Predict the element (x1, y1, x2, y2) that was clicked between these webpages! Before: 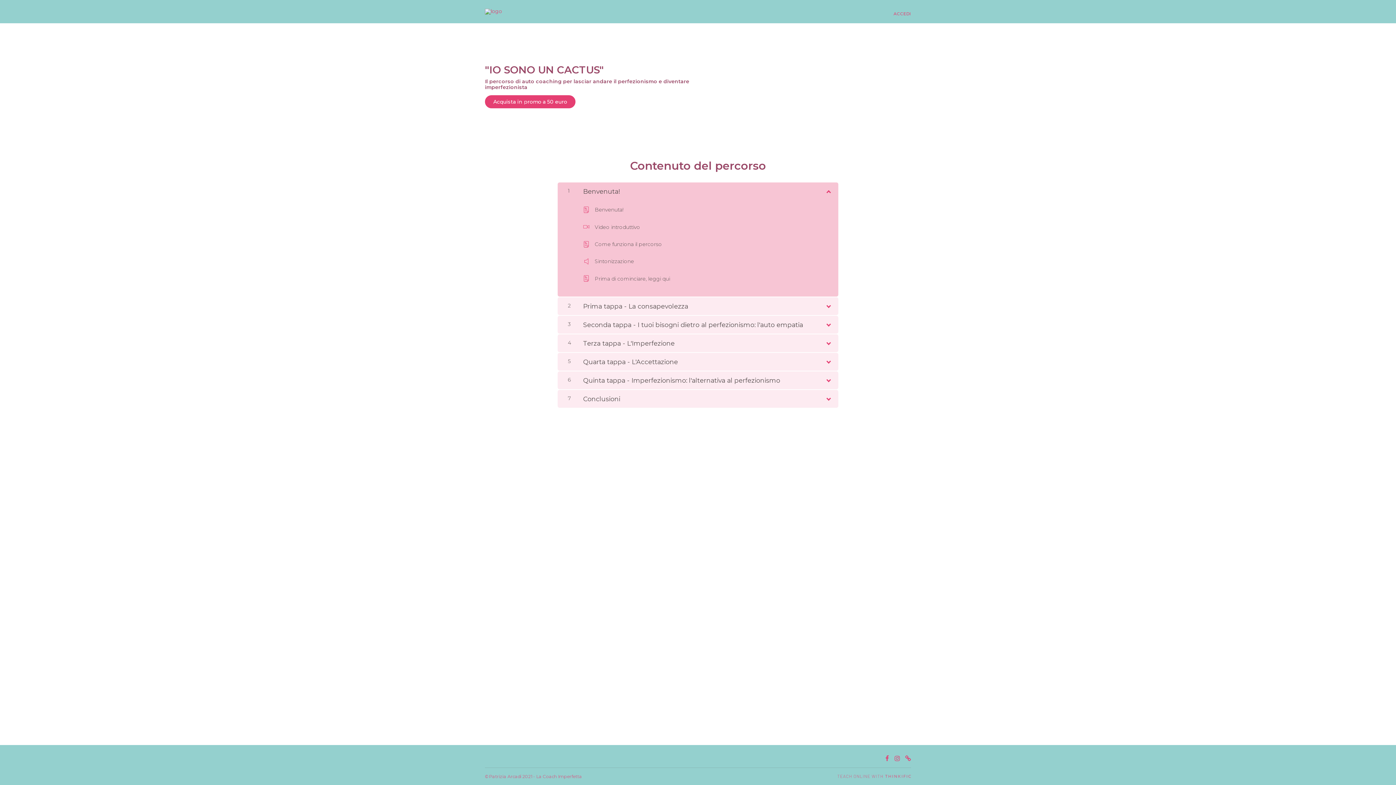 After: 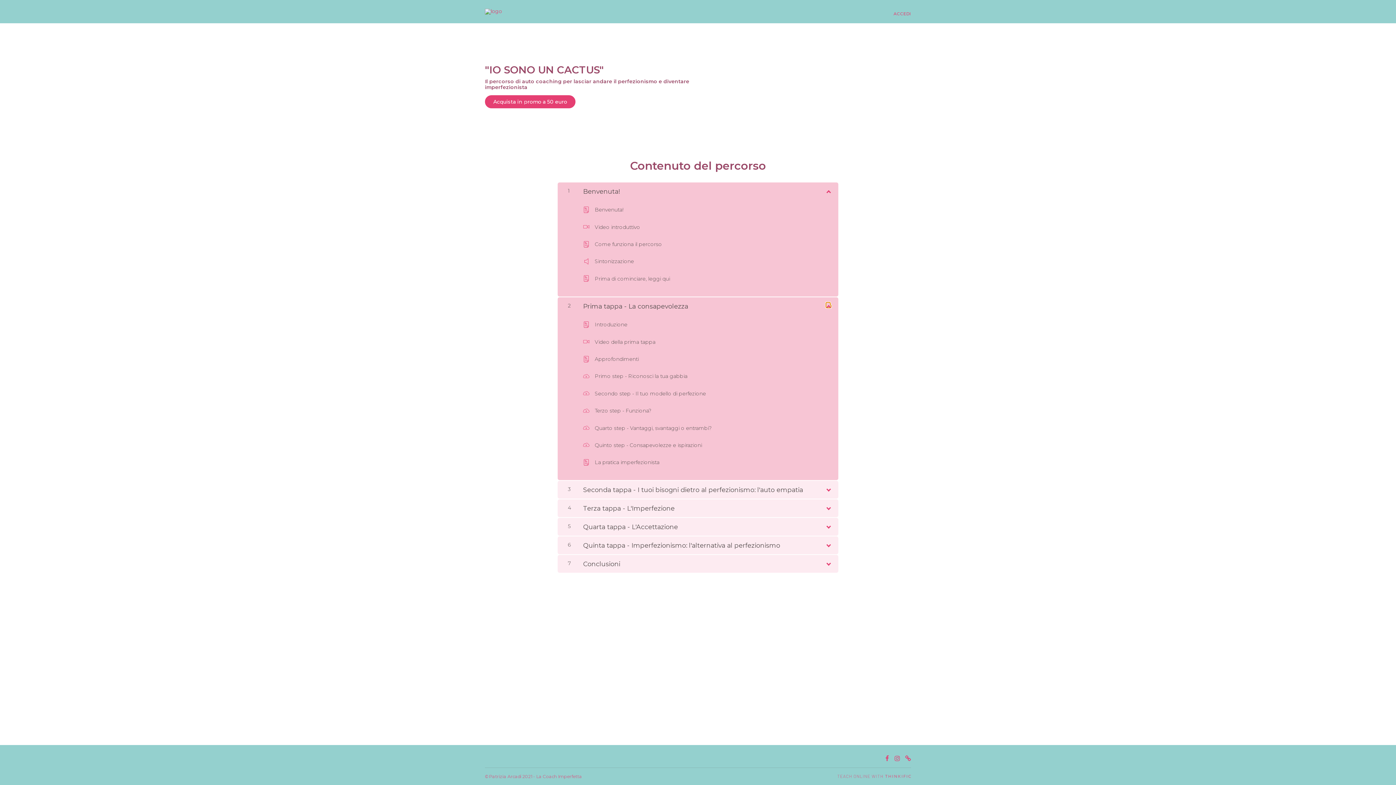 Action: bbox: (826, 302, 830, 307) label: Mostra Contenuto